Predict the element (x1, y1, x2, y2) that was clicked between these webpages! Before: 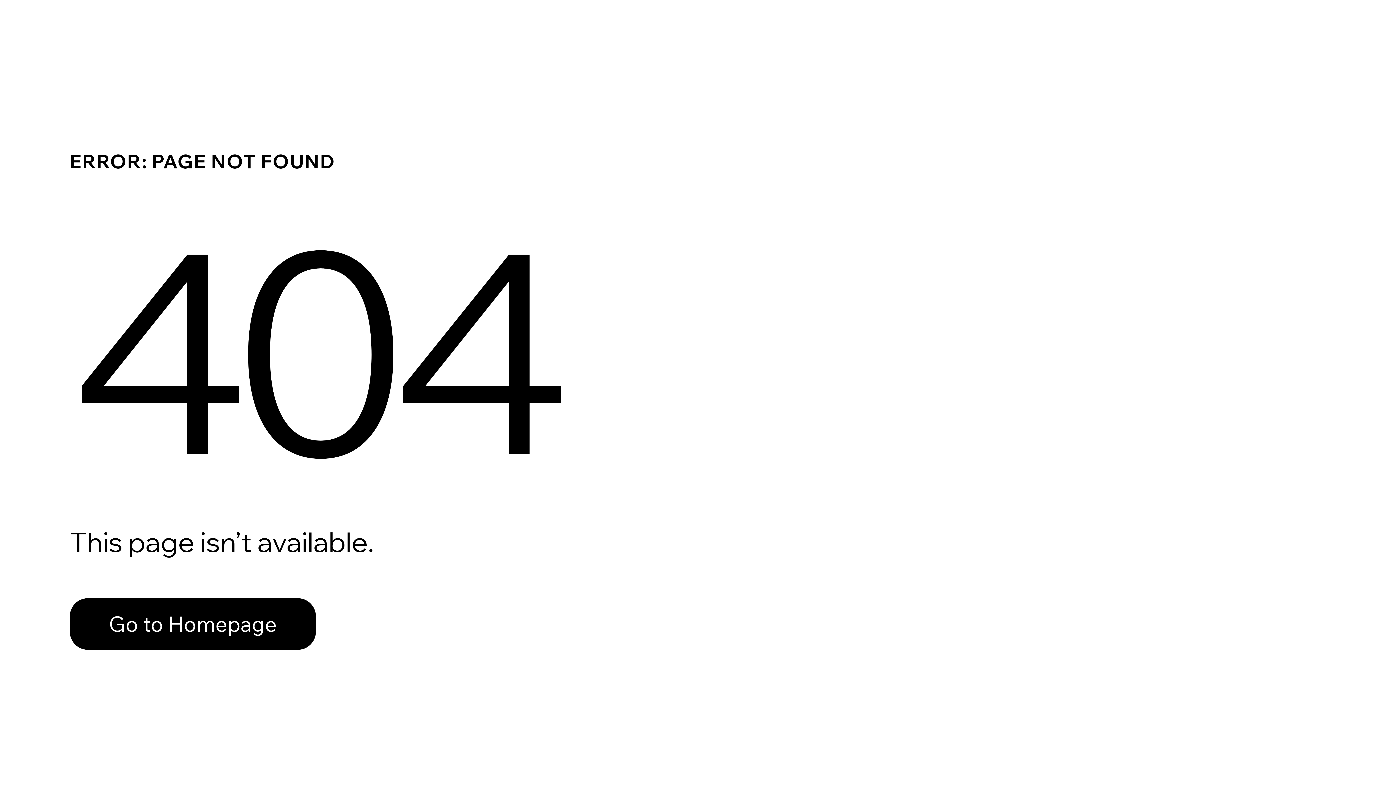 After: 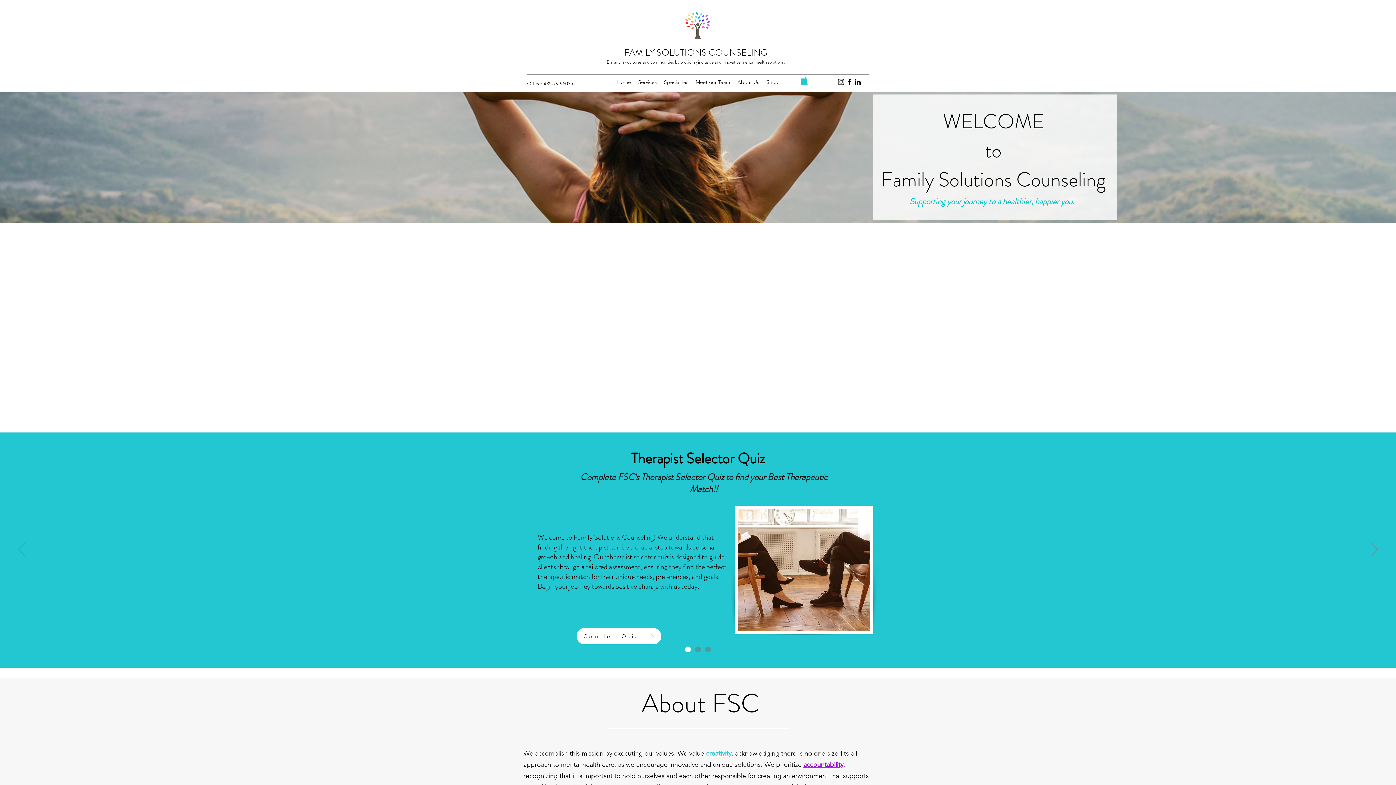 Action: label: Go to Homepage bbox: (69, 582, 768, 659)